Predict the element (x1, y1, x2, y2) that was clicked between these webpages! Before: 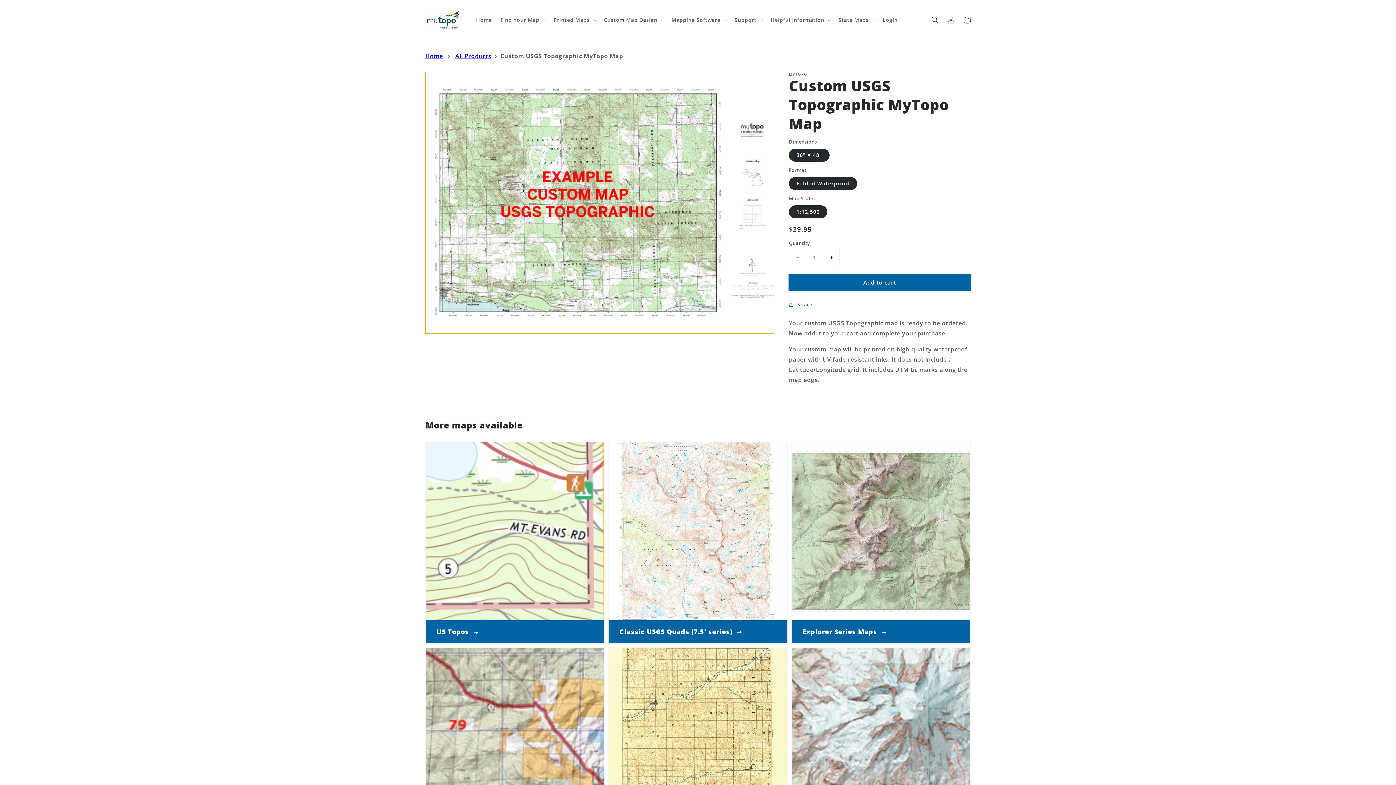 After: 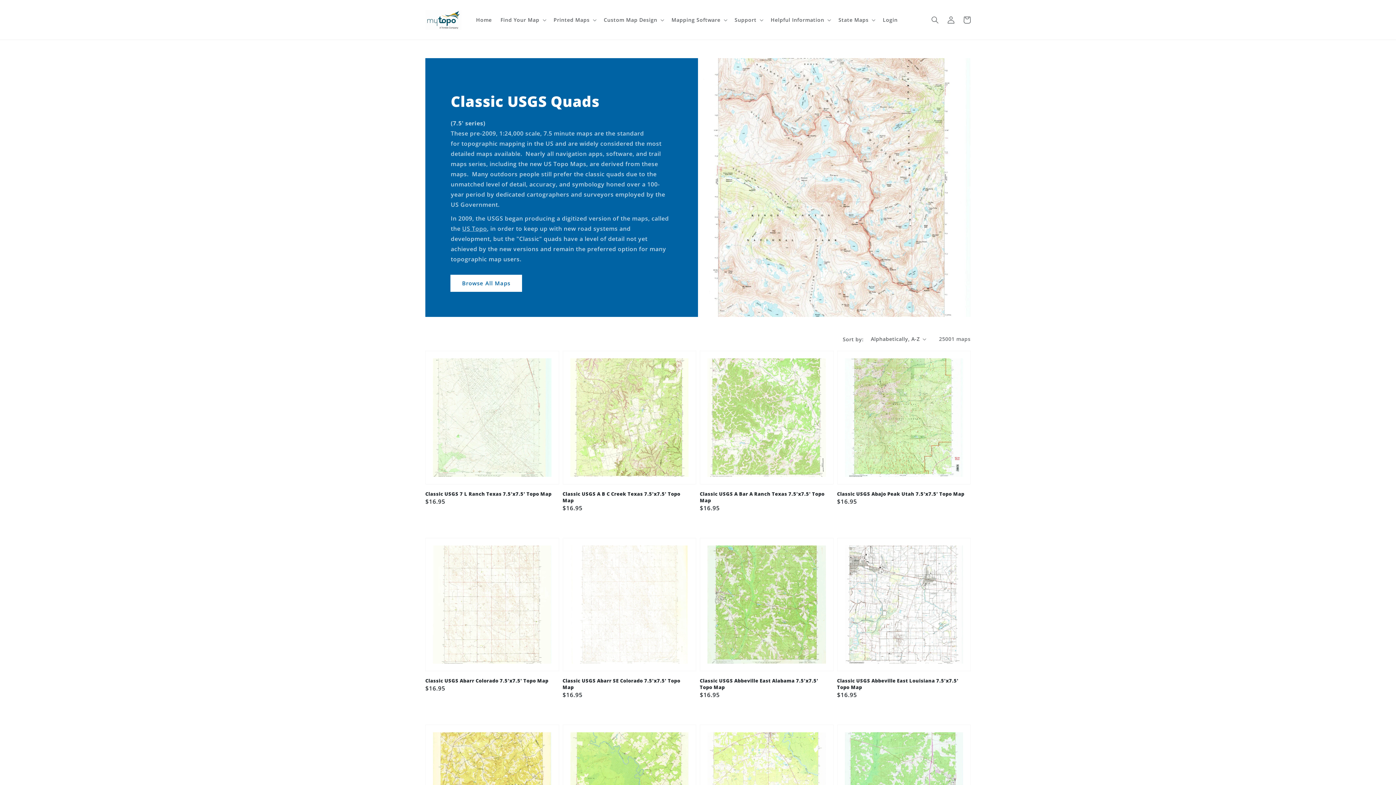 Action: label: Classic USGS Quads (7.5' series)  bbox: (608, 441, 787, 644)